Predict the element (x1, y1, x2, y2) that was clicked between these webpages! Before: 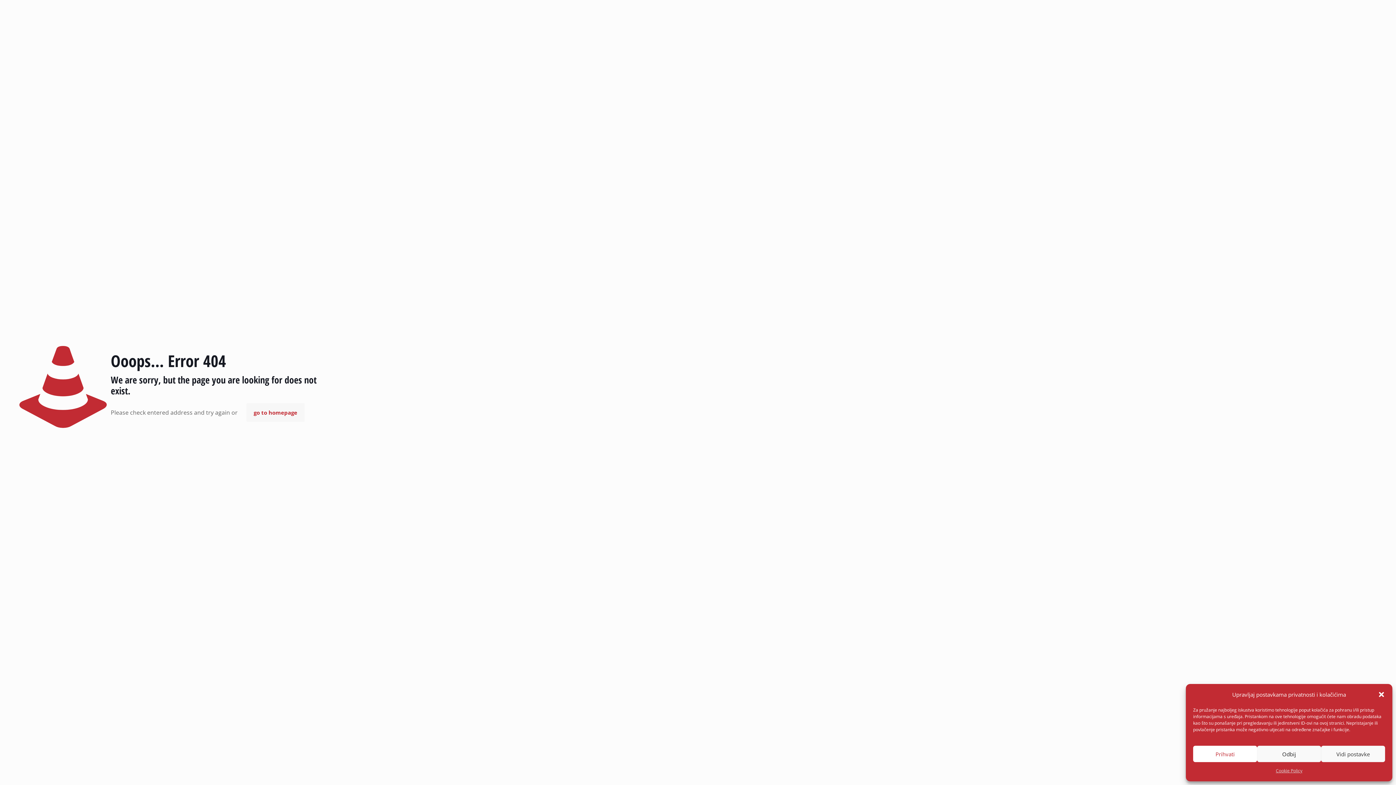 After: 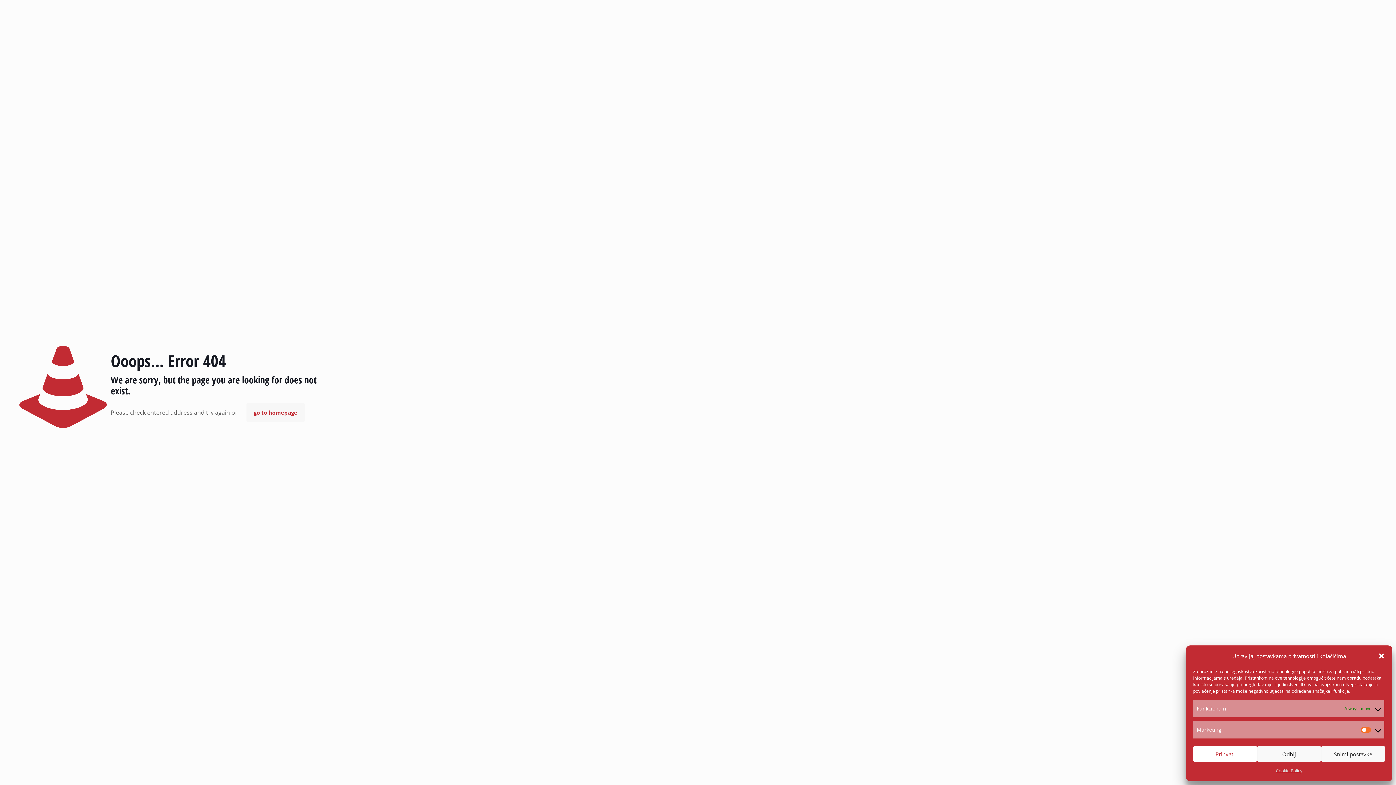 Action: label: Vidi postavke bbox: (1321, 746, 1385, 762)